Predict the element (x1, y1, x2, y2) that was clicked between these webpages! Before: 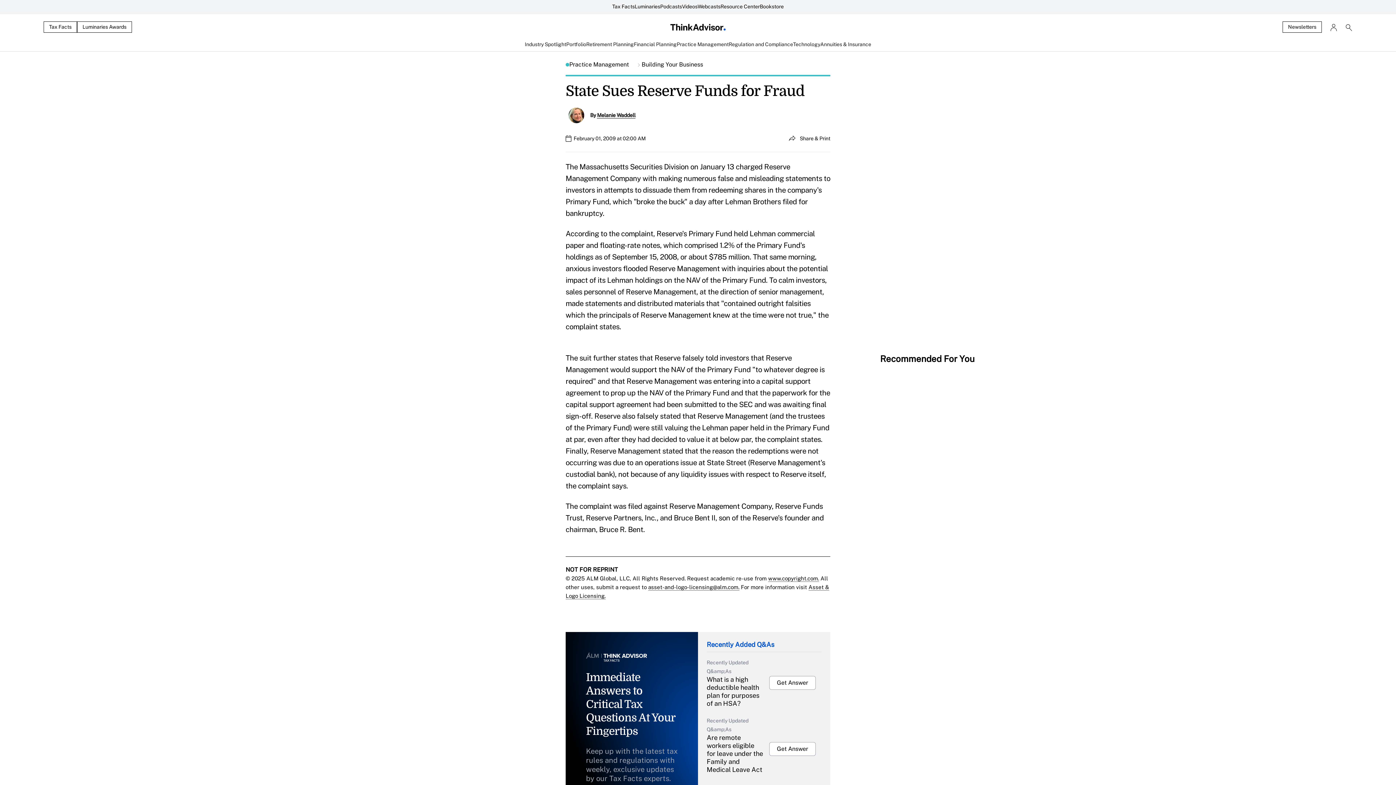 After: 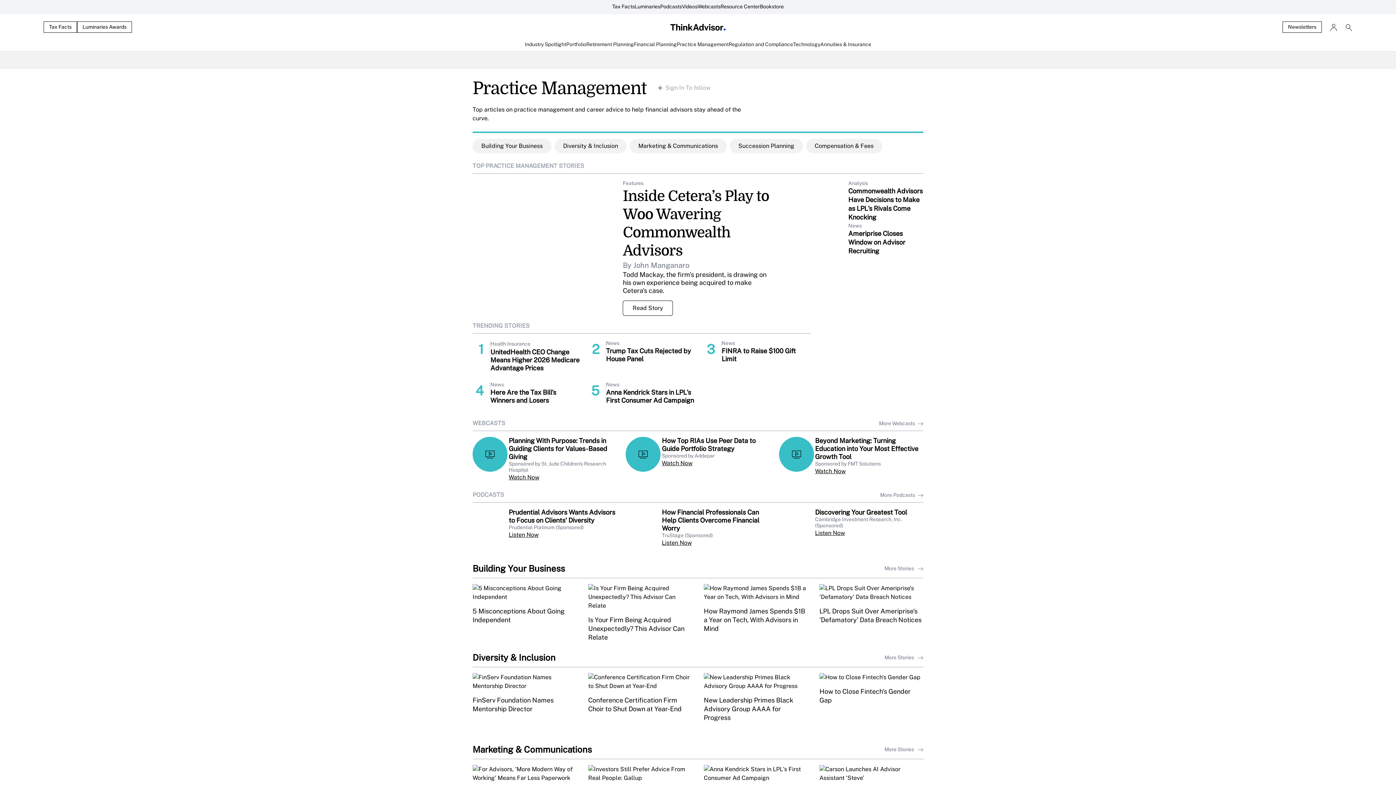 Action: label: Practice Management  bbox: (569, 60, 641, 69)